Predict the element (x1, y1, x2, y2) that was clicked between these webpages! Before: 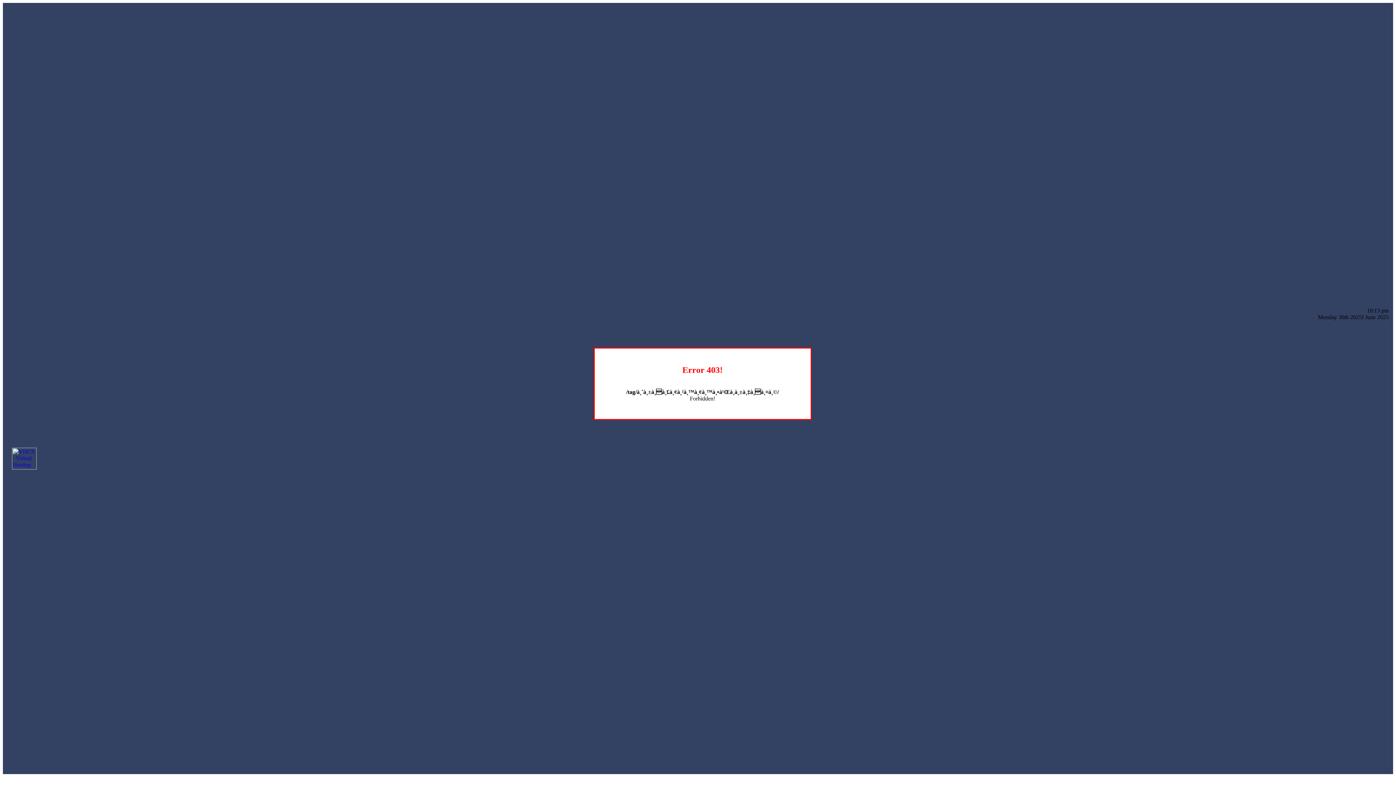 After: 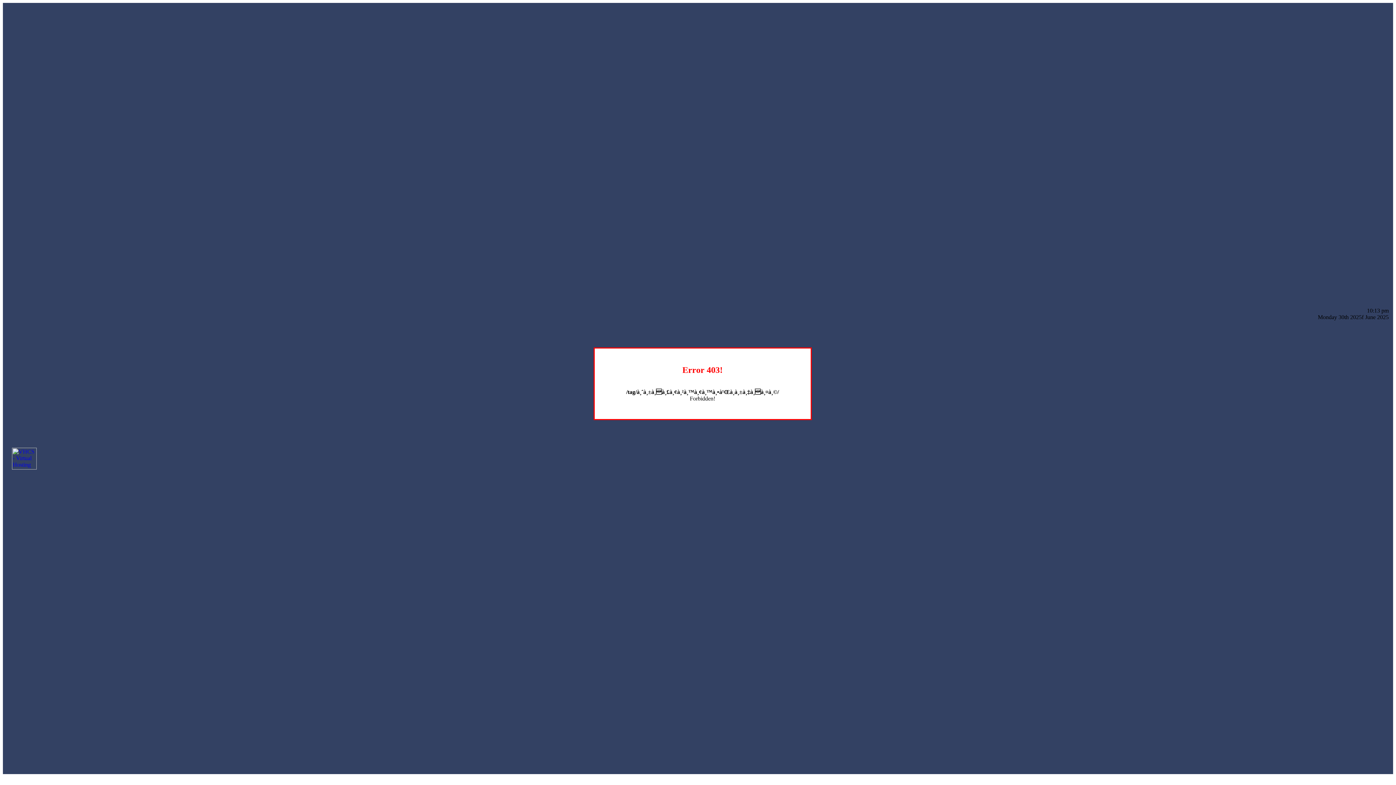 Action: bbox: (12, 464, 36, 470)